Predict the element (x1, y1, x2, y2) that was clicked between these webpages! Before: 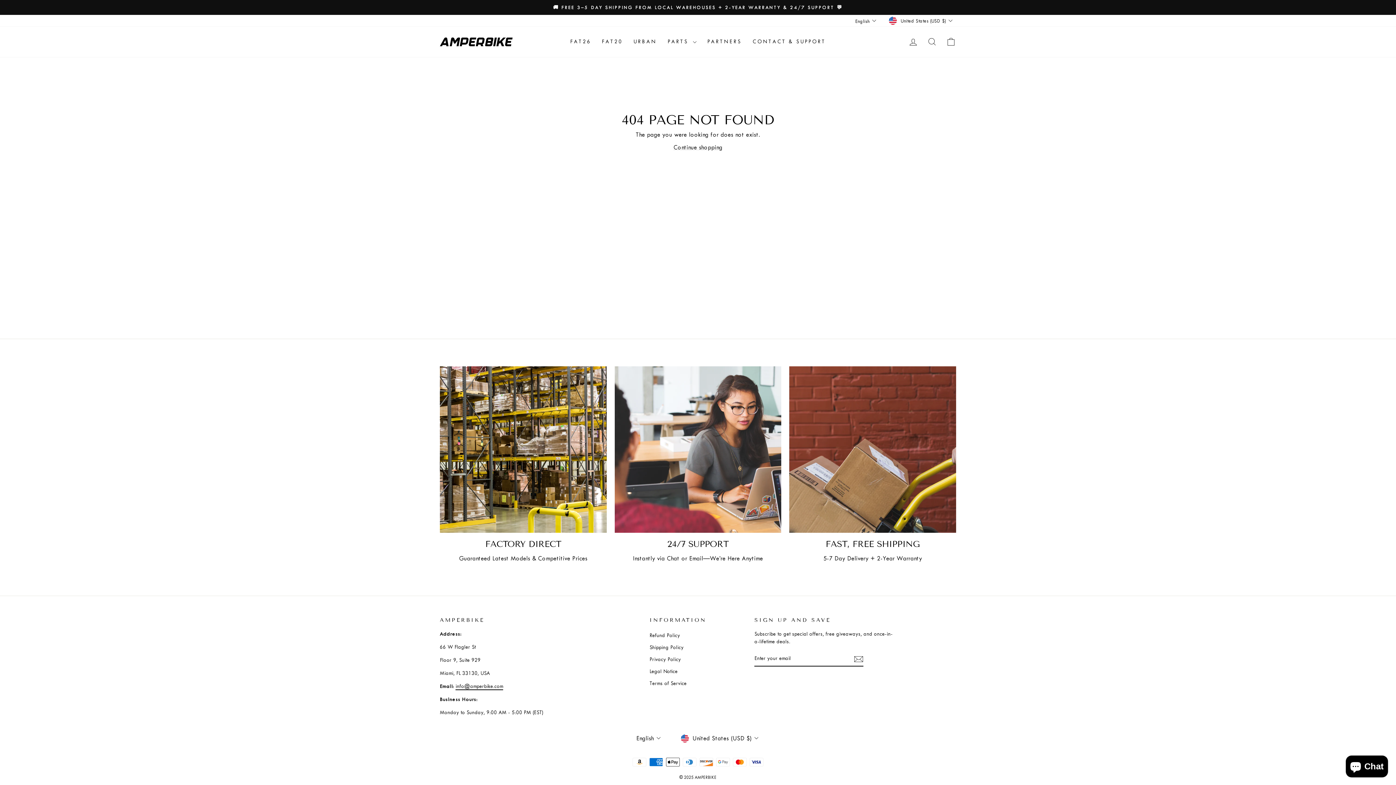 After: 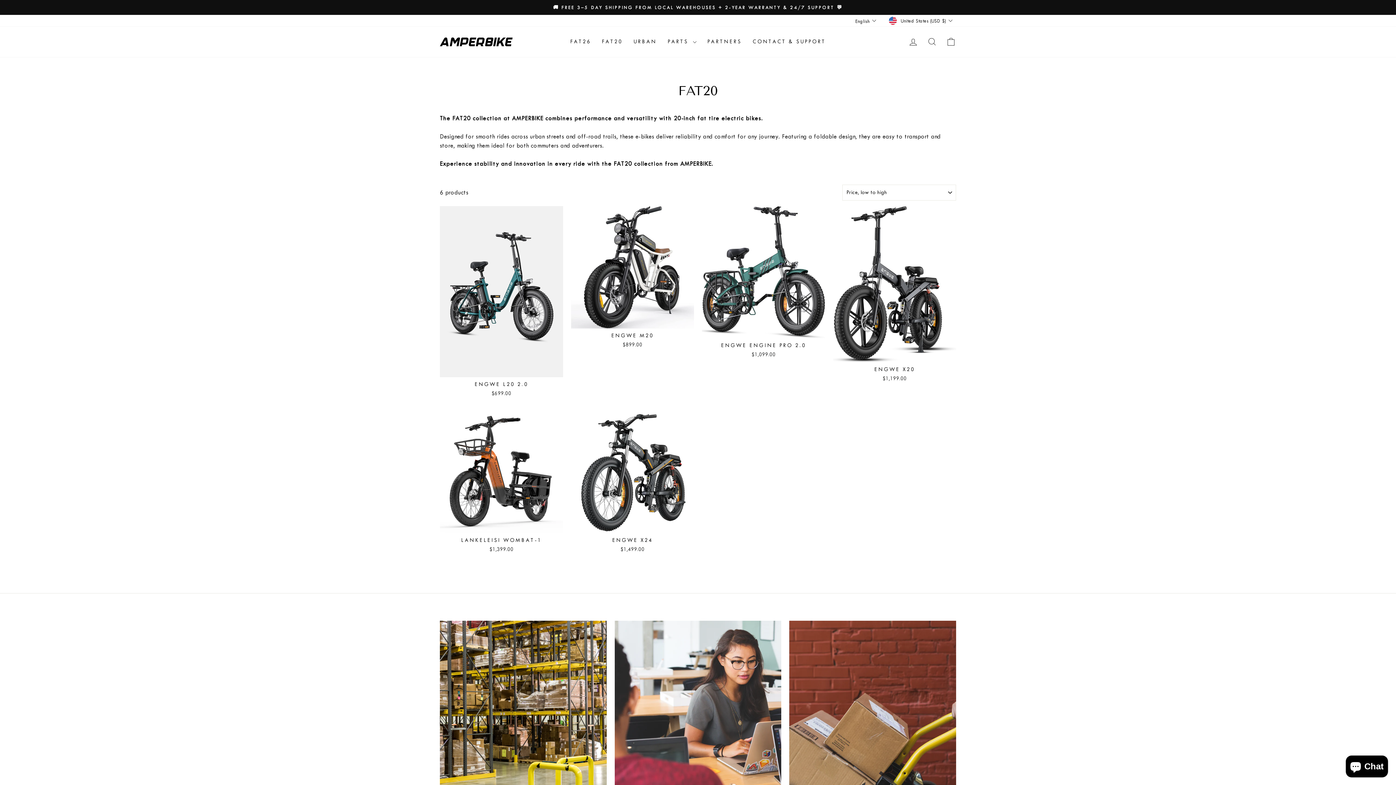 Action: label: FAT20 bbox: (596, 35, 628, 48)